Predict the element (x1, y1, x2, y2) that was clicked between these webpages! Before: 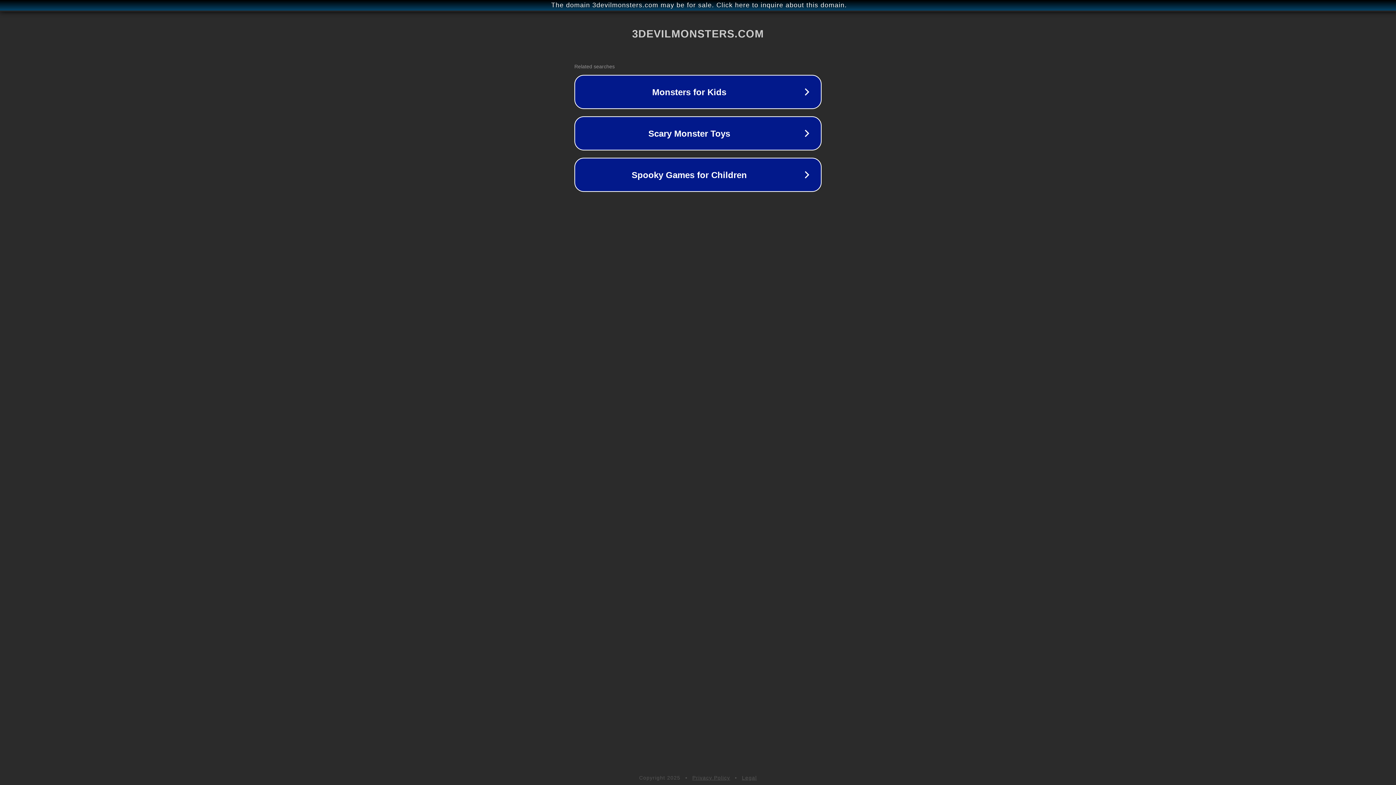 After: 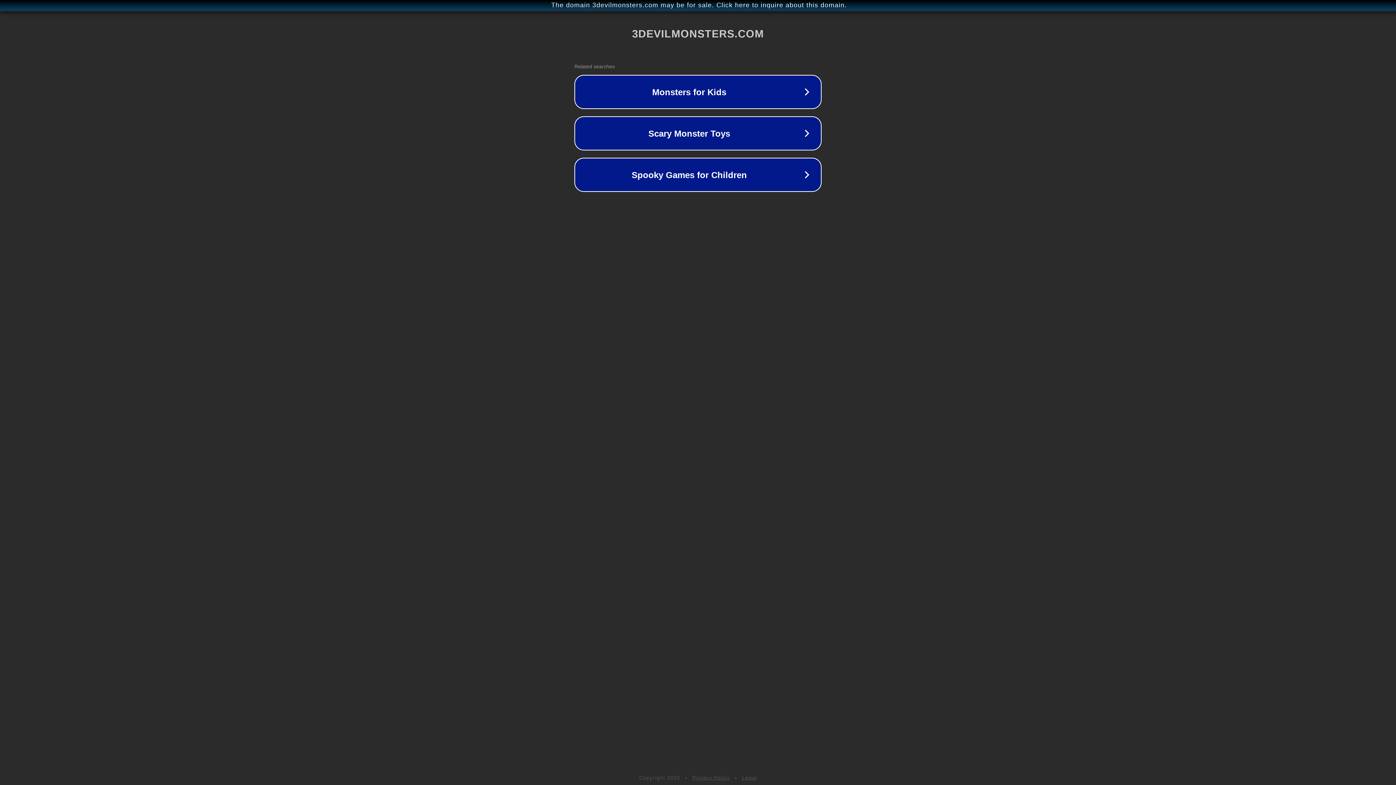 Action: label: Legal bbox: (742, 775, 757, 781)